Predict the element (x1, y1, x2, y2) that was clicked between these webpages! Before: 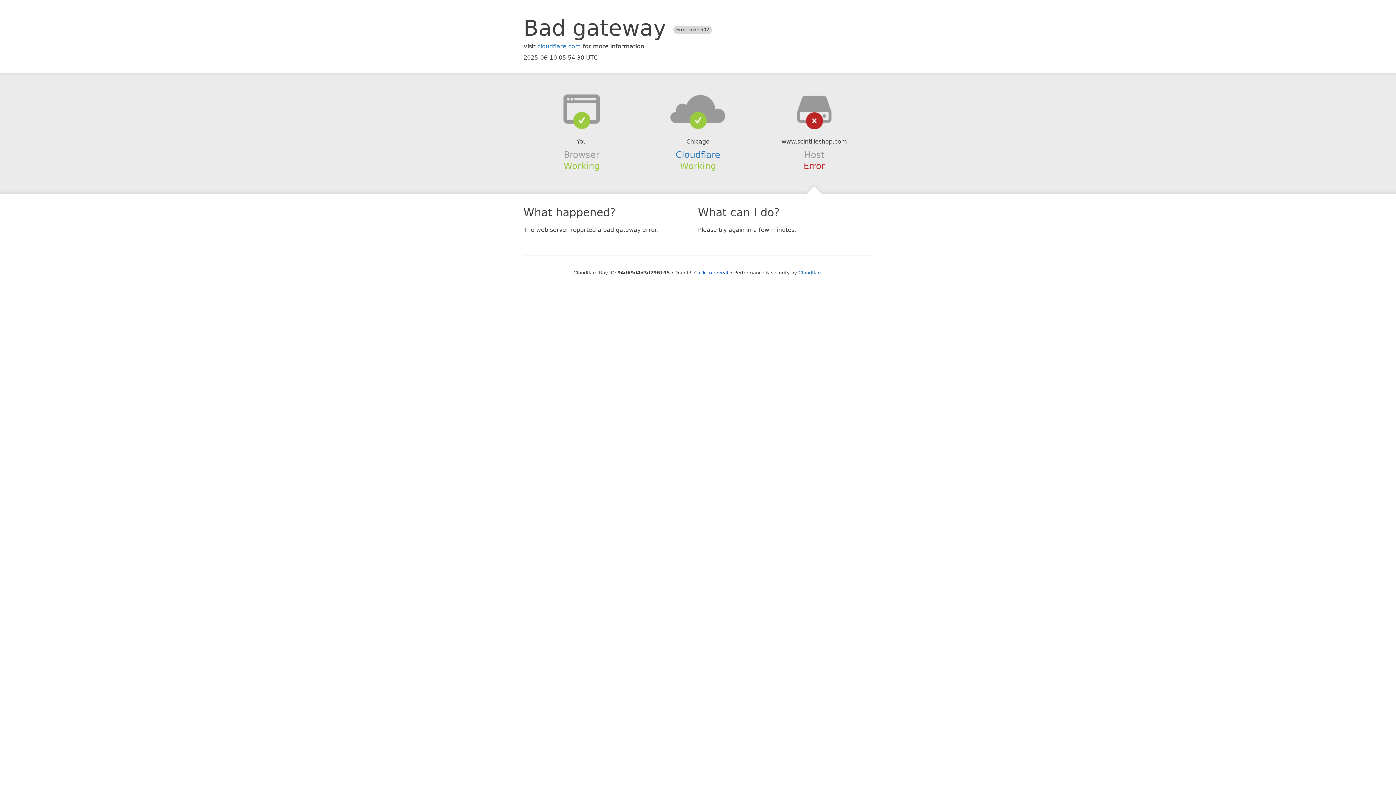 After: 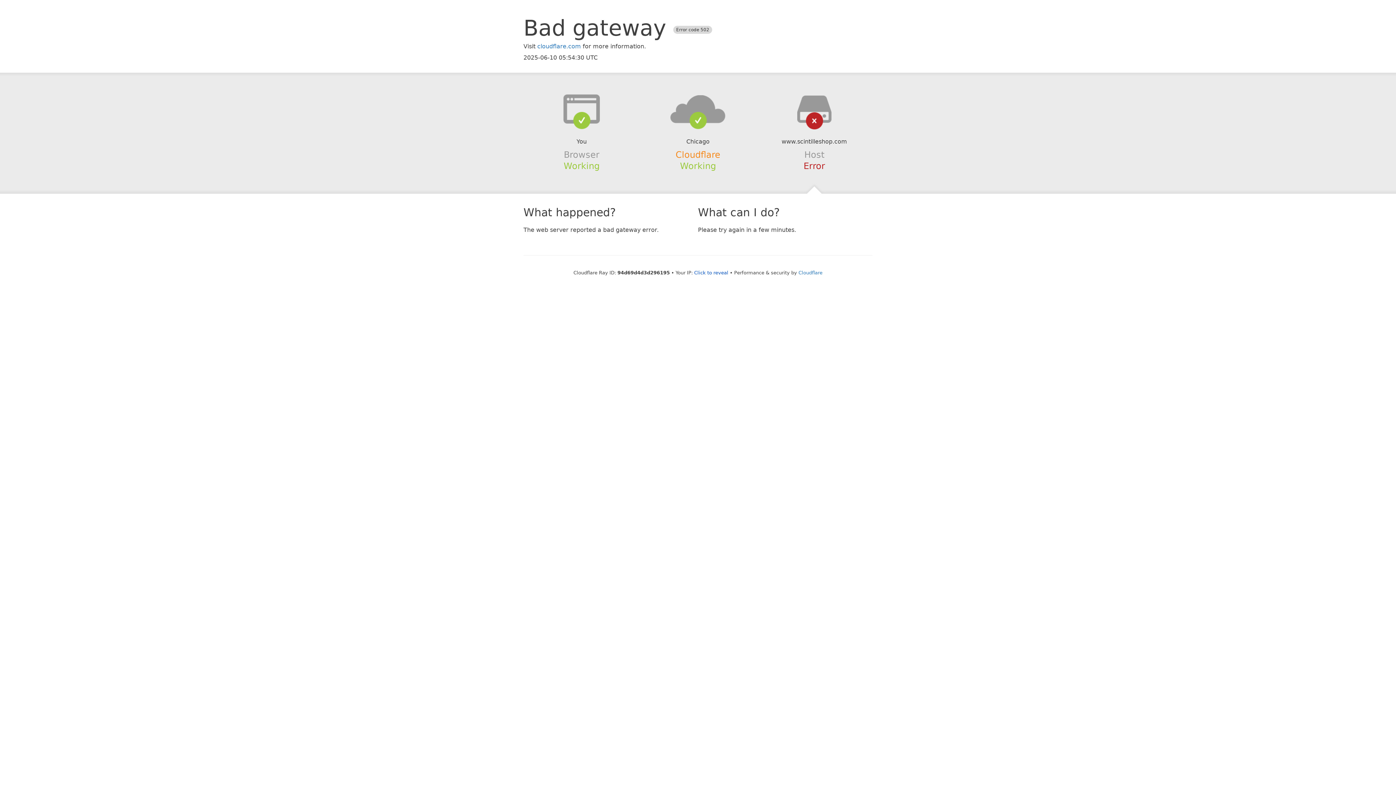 Action: bbox: (675, 149, 720, 159) label: Cloudflare